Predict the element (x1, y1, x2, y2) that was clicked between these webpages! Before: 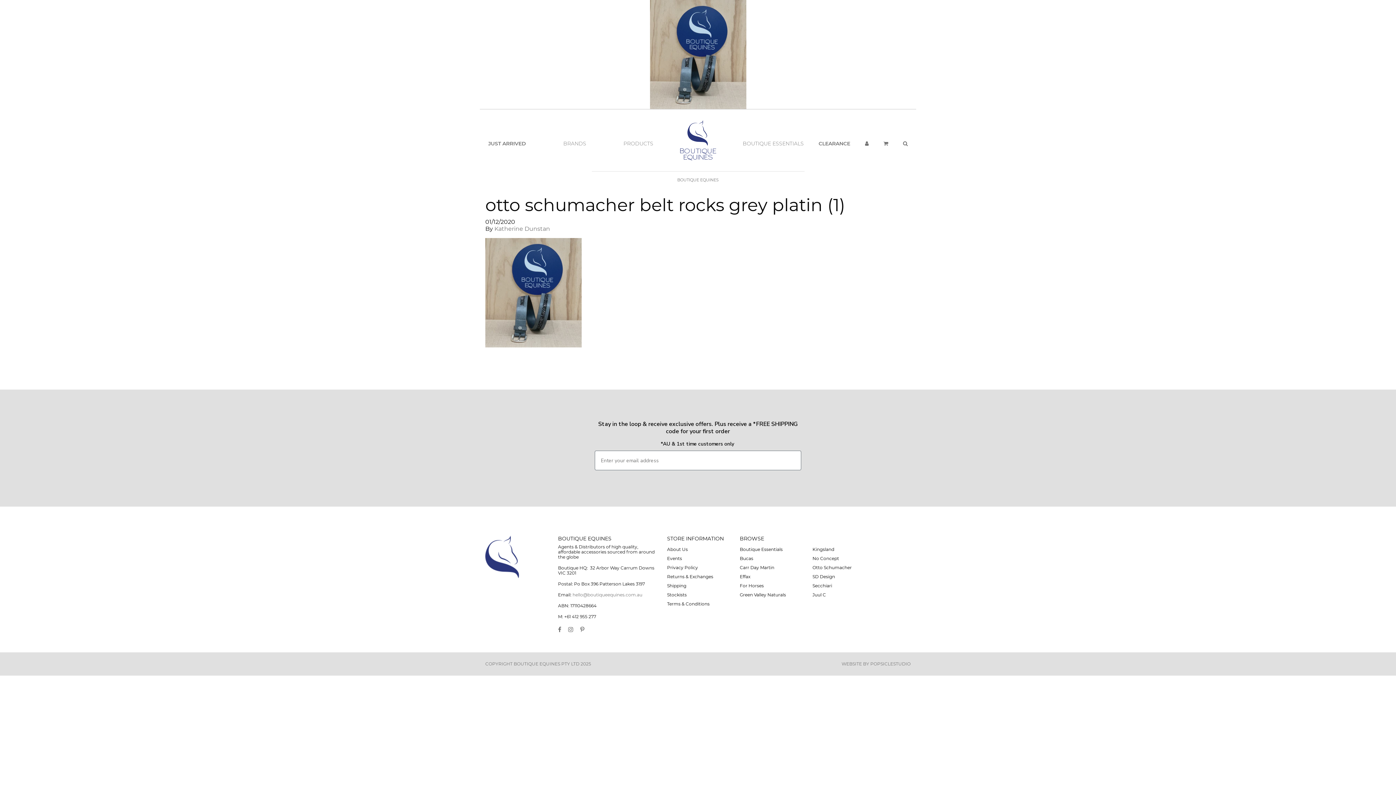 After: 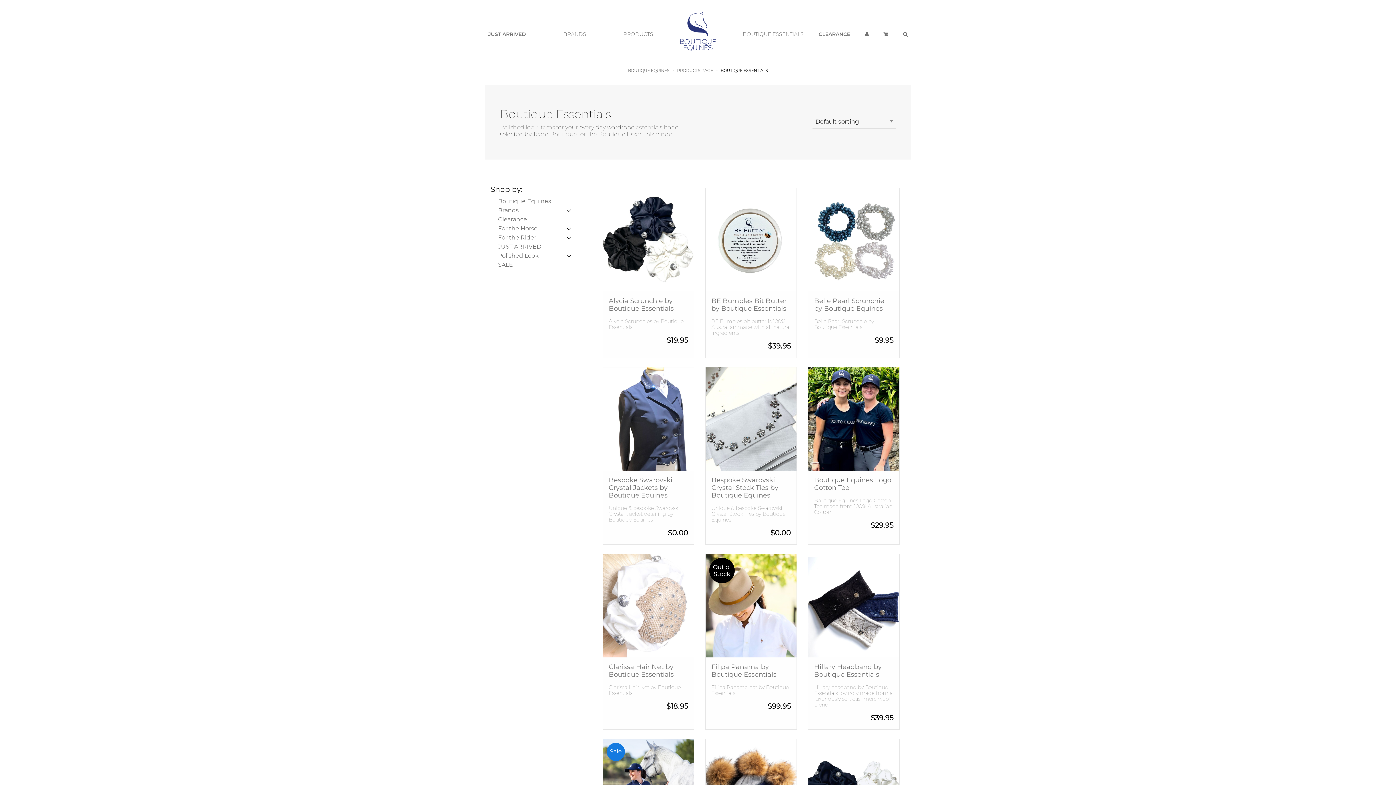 Action: label: BOUTIQUE ESSENTIALS bbox: (740, 129, 806, 165)